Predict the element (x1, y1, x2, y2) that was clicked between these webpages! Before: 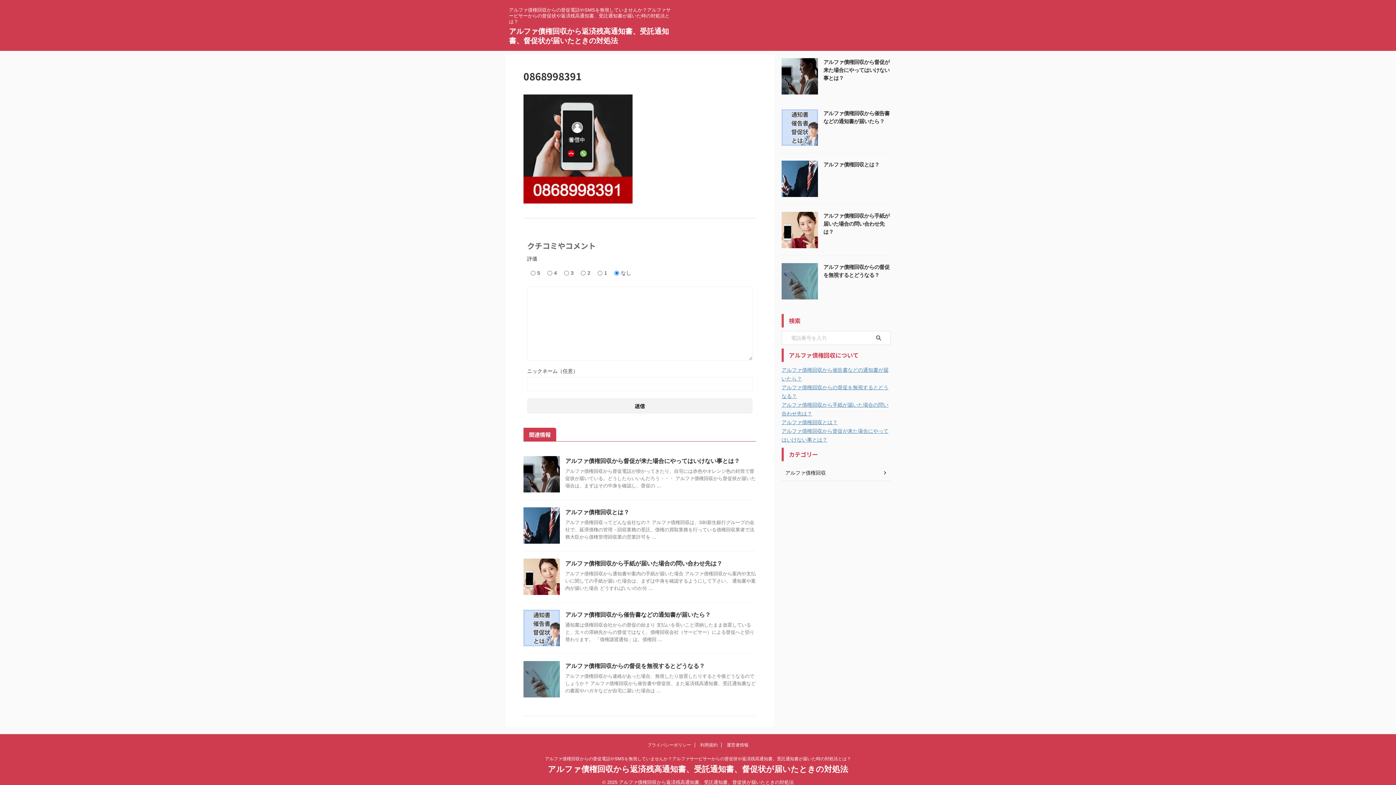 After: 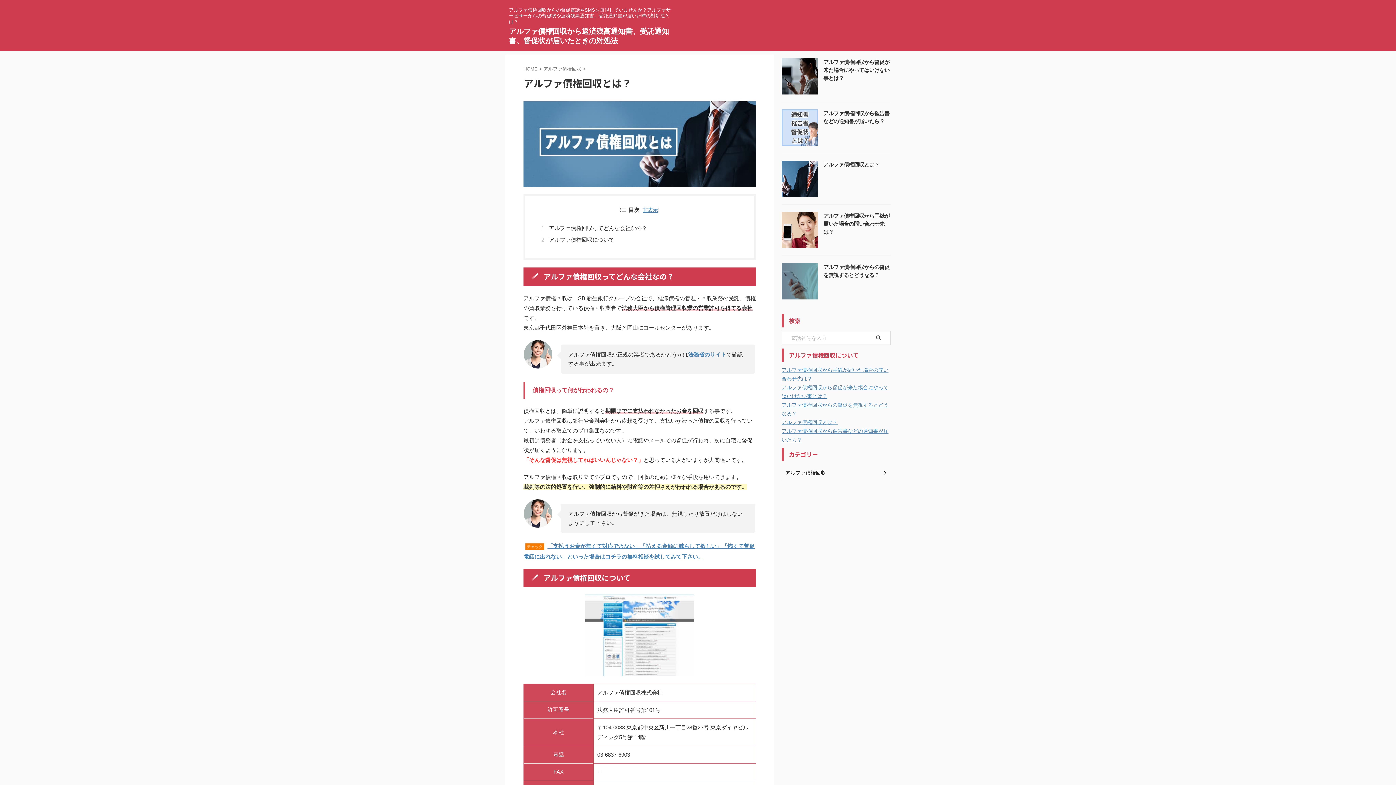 Action: bbox: (565, 509, 629, 515) label: アルファ債権回収とは？